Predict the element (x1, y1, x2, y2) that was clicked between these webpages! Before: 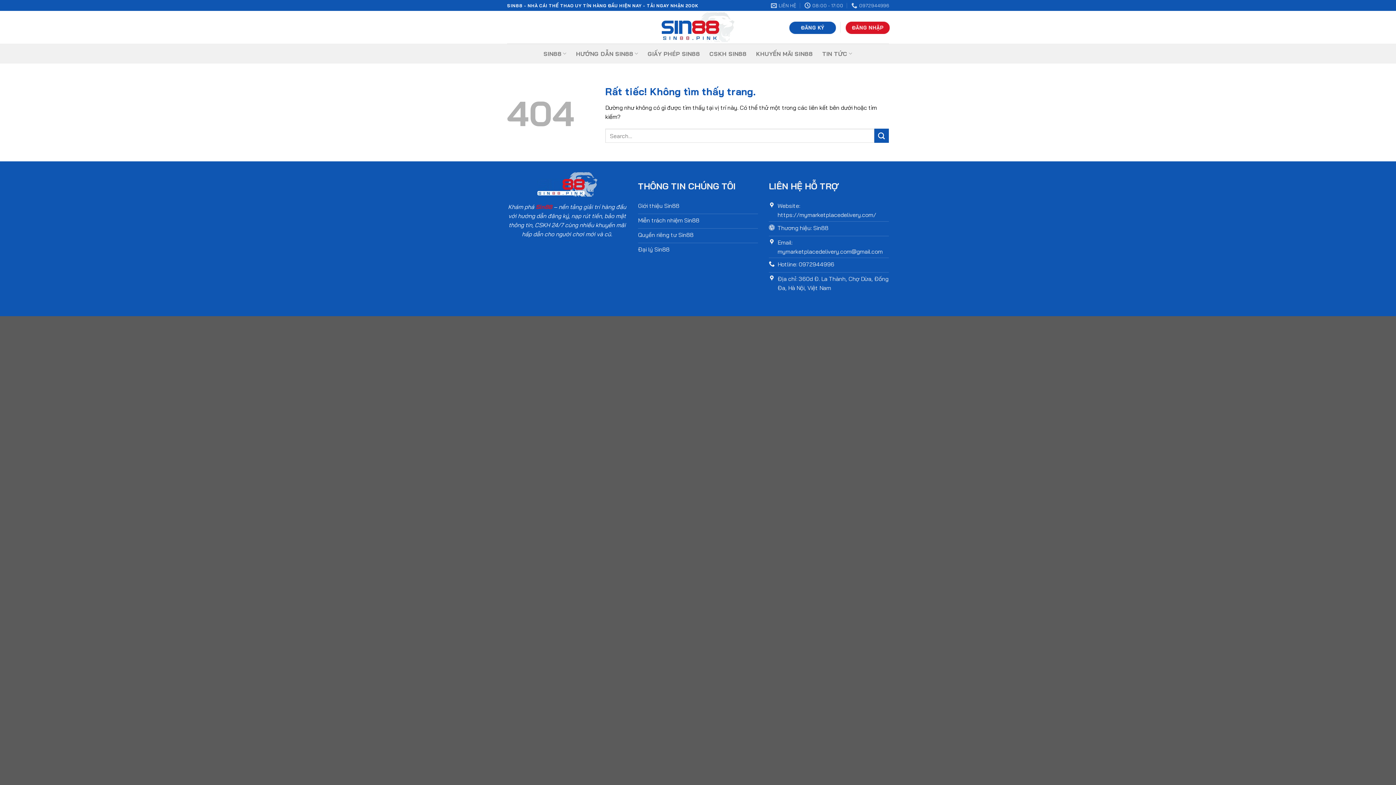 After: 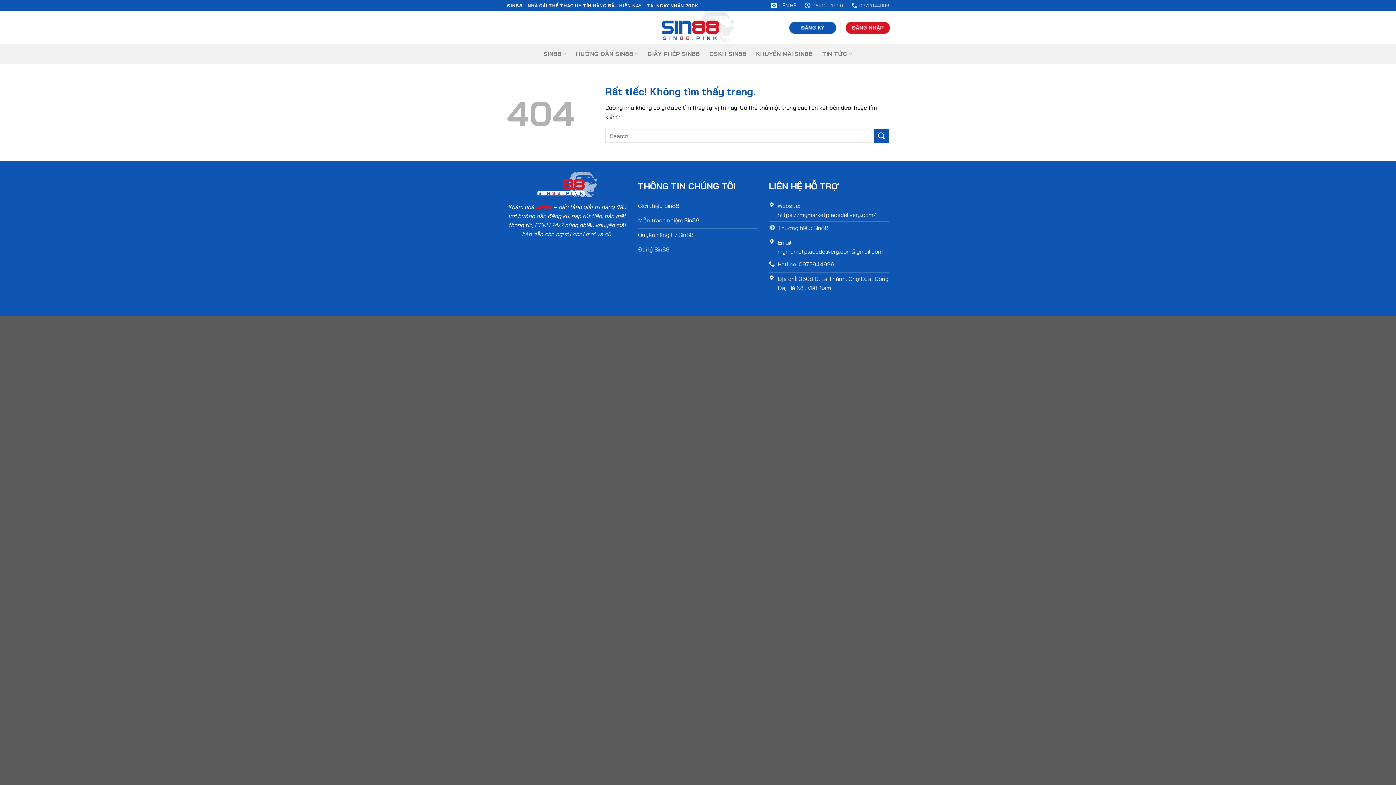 Action: bbox: (771, 0, 796, 10) label: LIÊN HỆ